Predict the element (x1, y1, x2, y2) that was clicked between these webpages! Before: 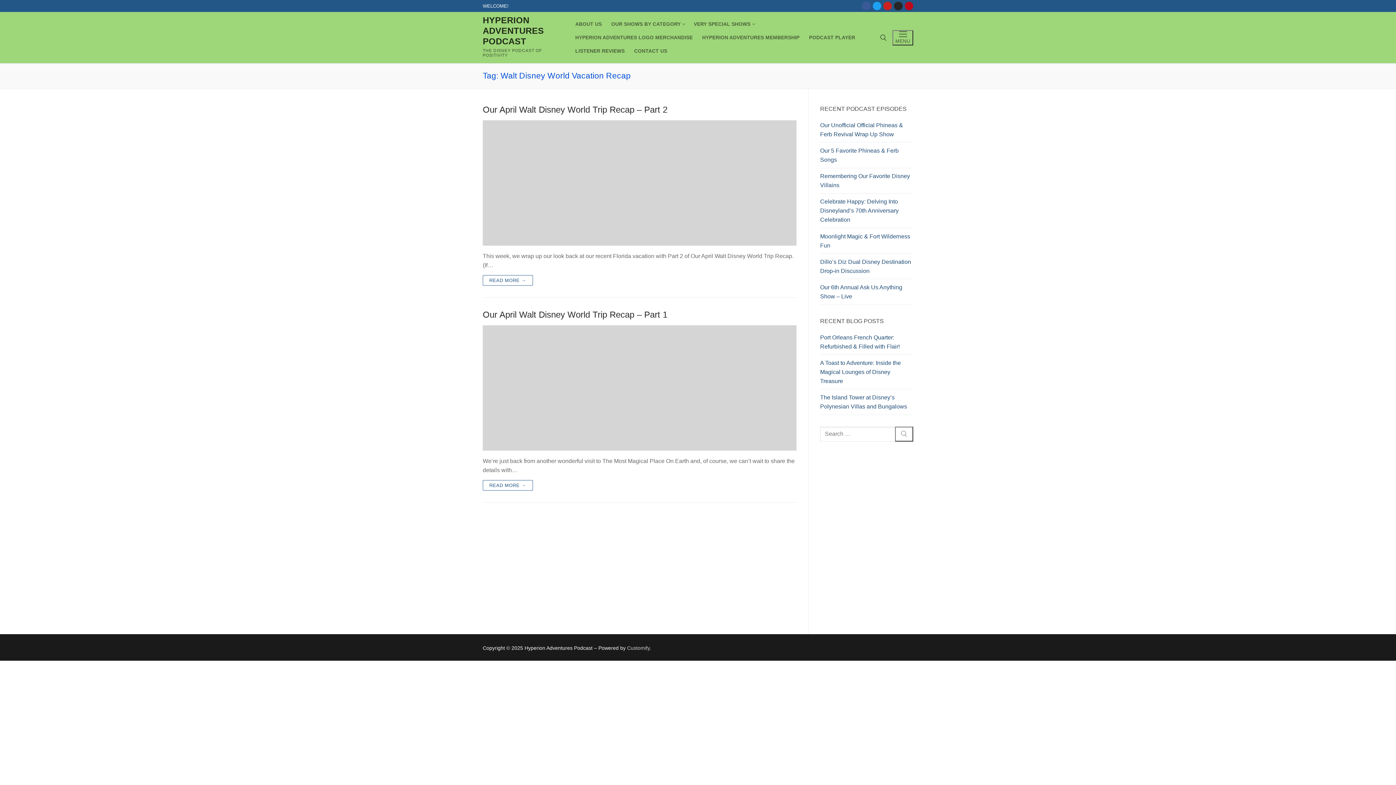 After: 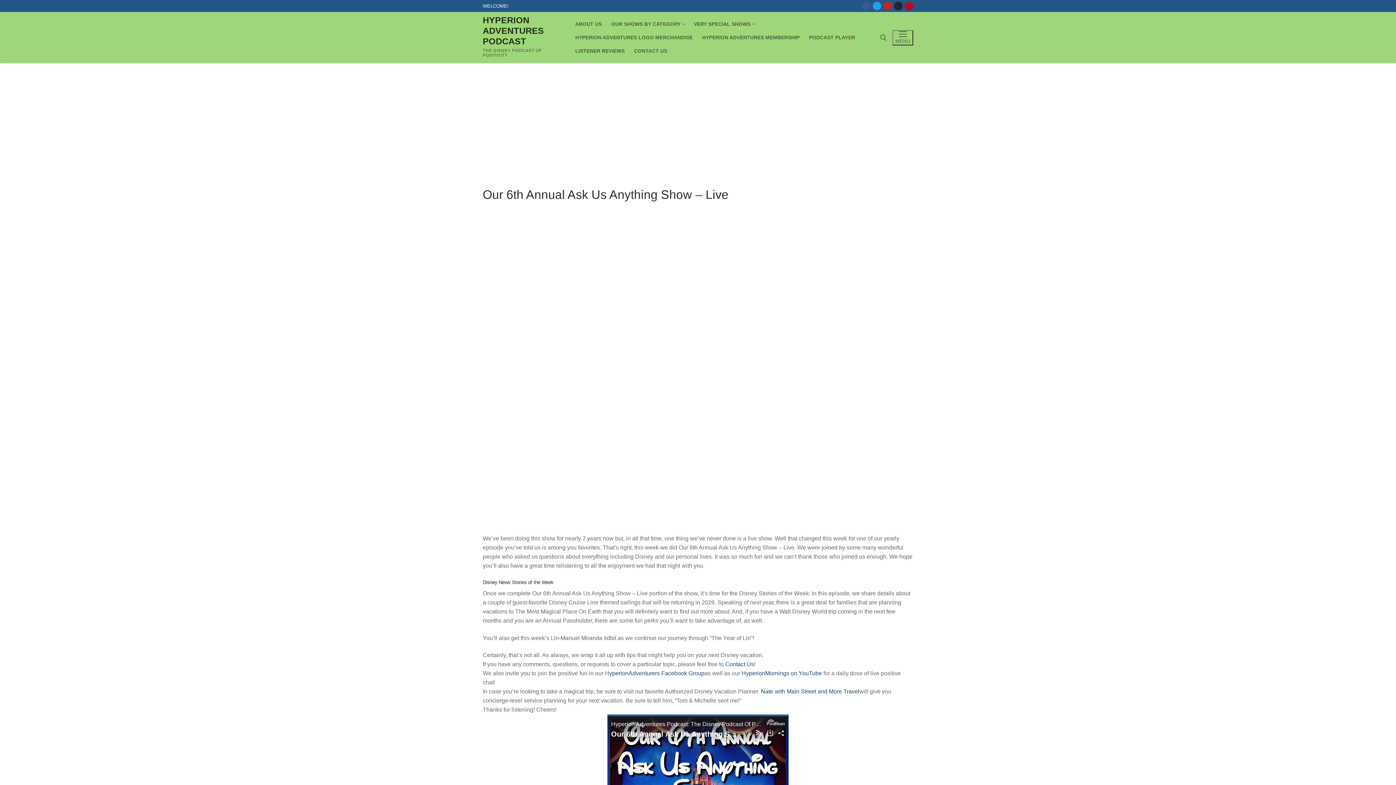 Action: bbox: (820, 282, 913, 304) label: Our 6th Annual Ask Us Anything Show – Live